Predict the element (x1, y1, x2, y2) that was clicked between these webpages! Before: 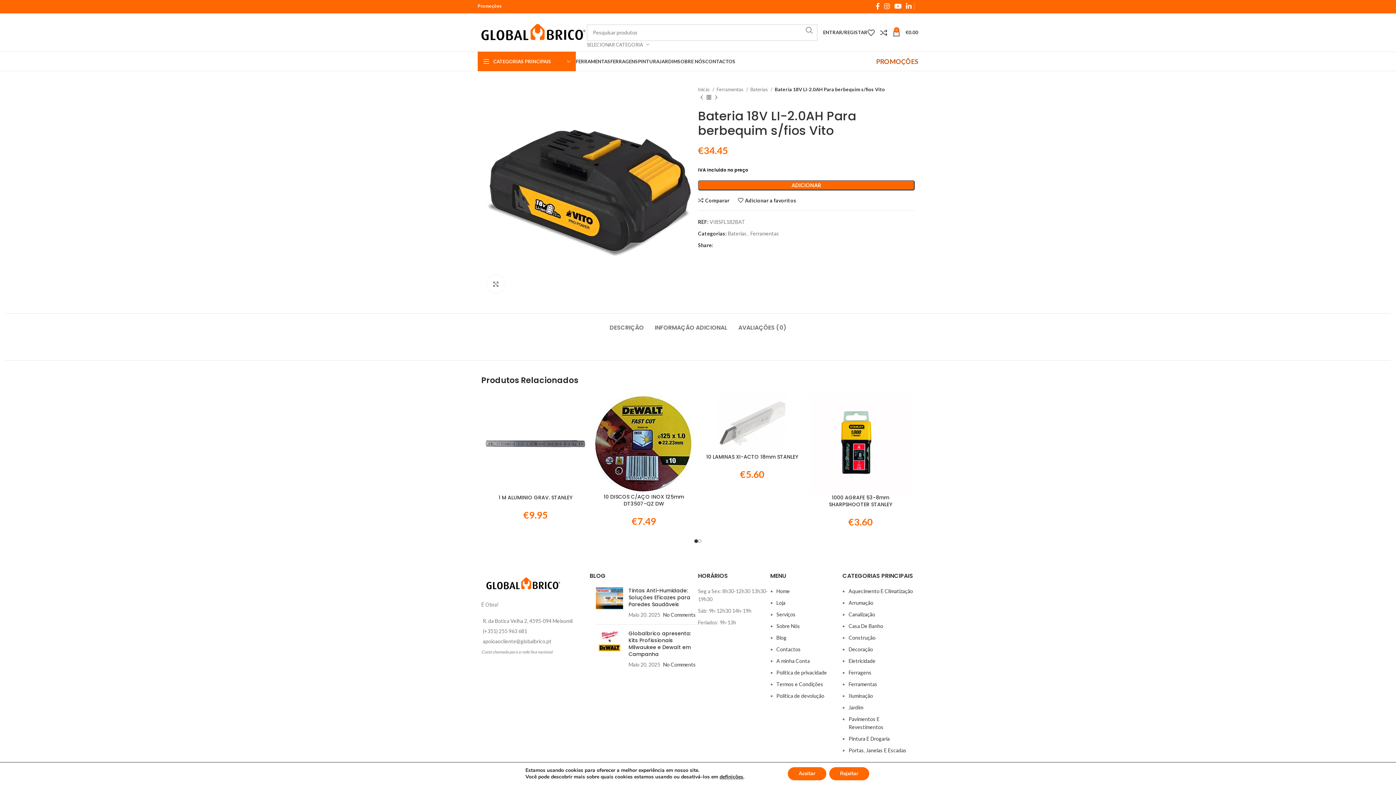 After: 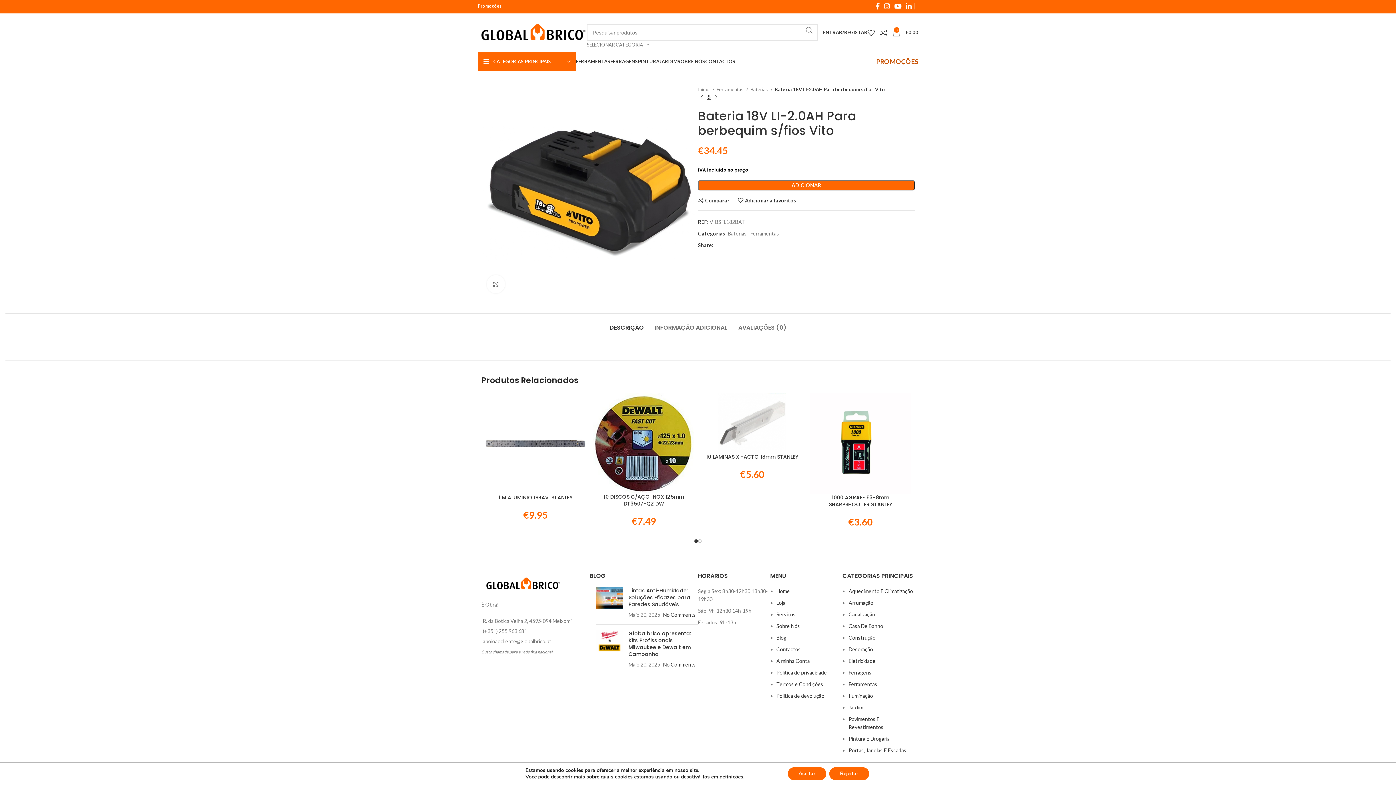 Action: label: DESCRIÇÃO bbox: (609, 313, 644, 334)